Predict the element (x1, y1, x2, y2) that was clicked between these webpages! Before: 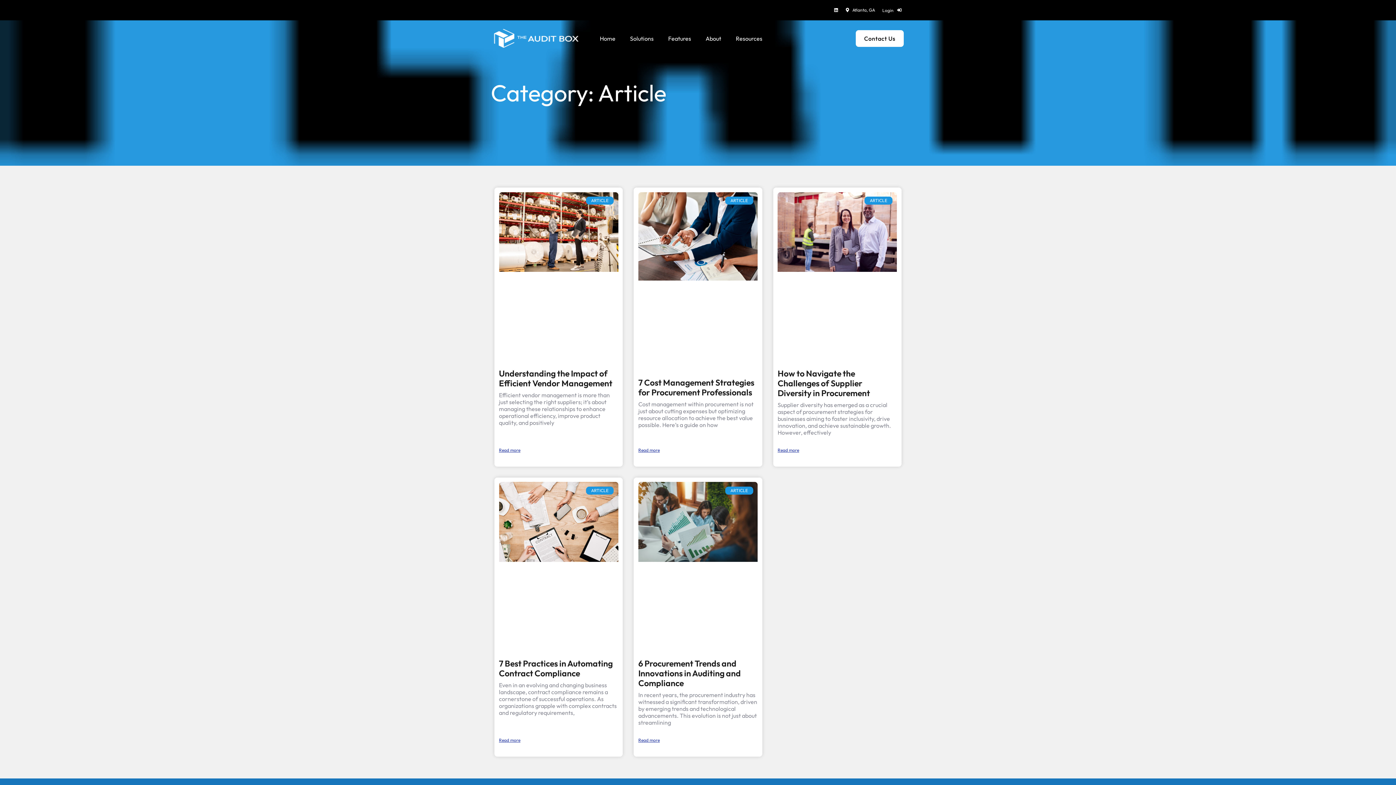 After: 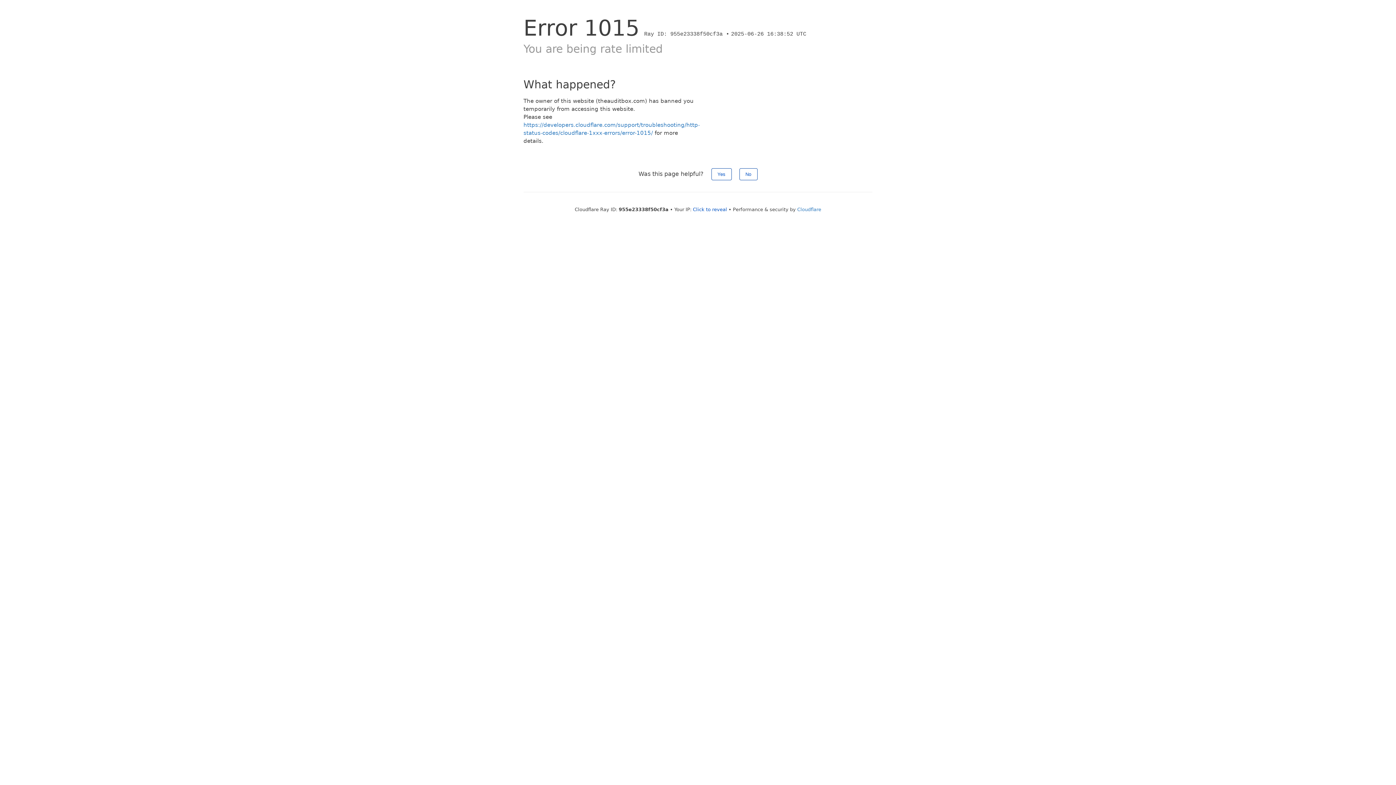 Action: bbox: (499, 368, 612, 388) label: Understanding the Impact of Efficient Vendor Management